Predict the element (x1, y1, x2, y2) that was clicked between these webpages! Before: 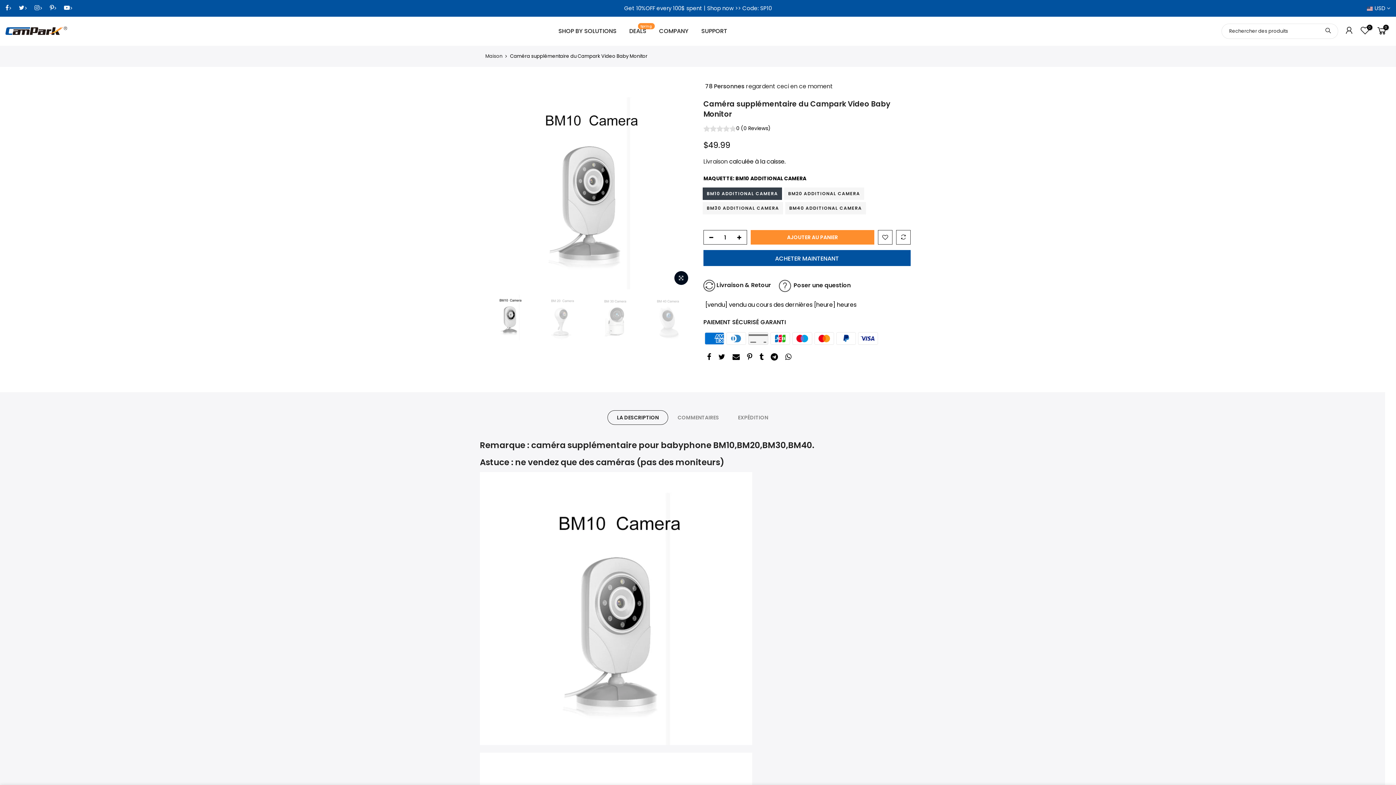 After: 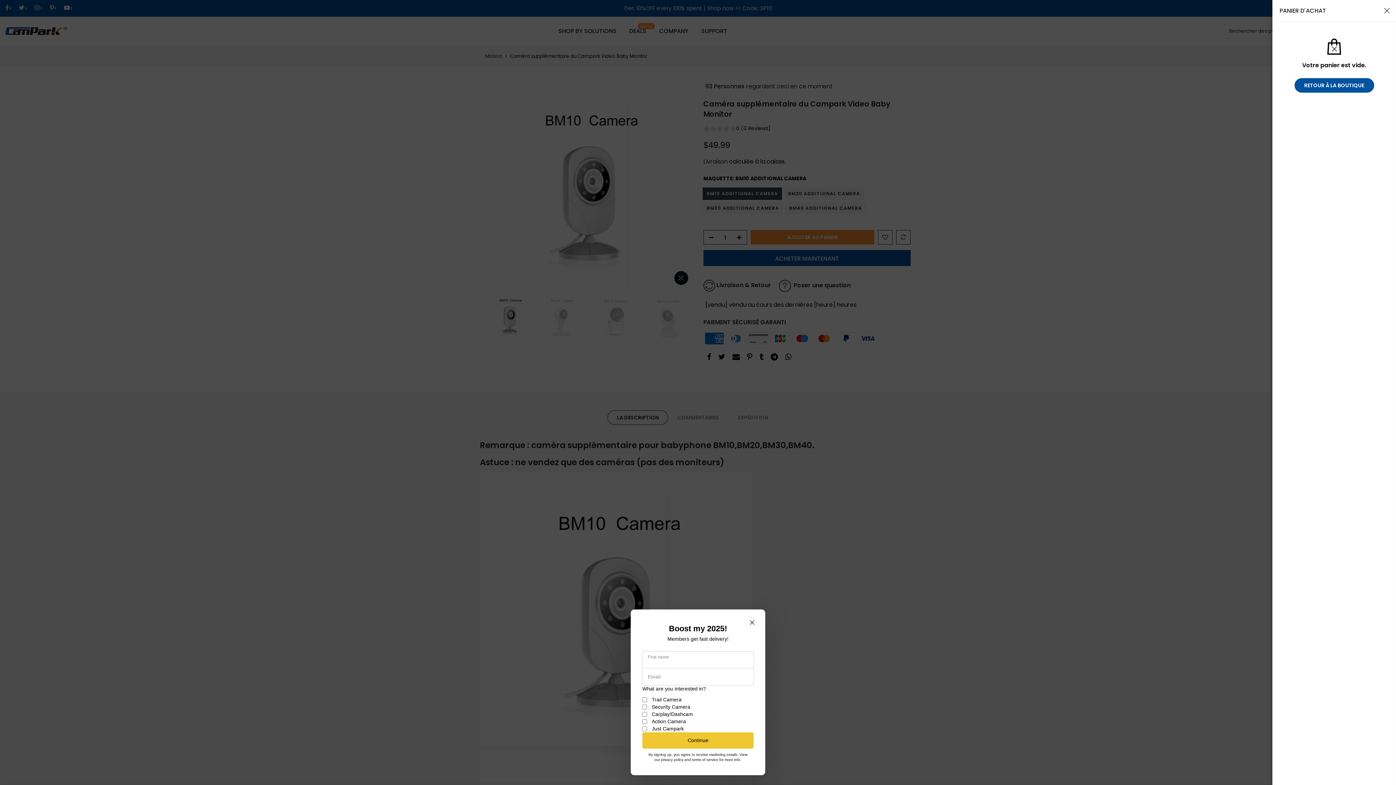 Action: bbox: (1376, 24, 1388, 38) label: 0